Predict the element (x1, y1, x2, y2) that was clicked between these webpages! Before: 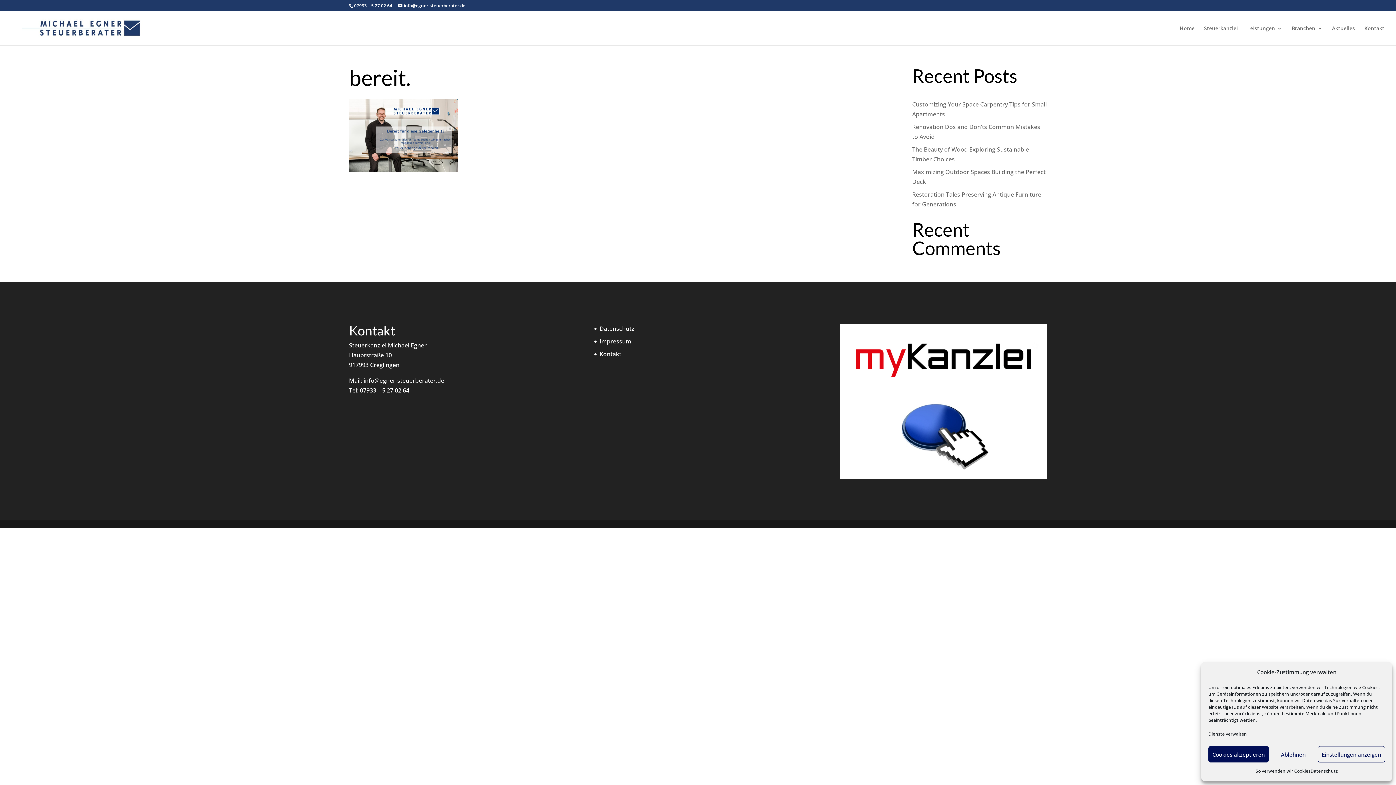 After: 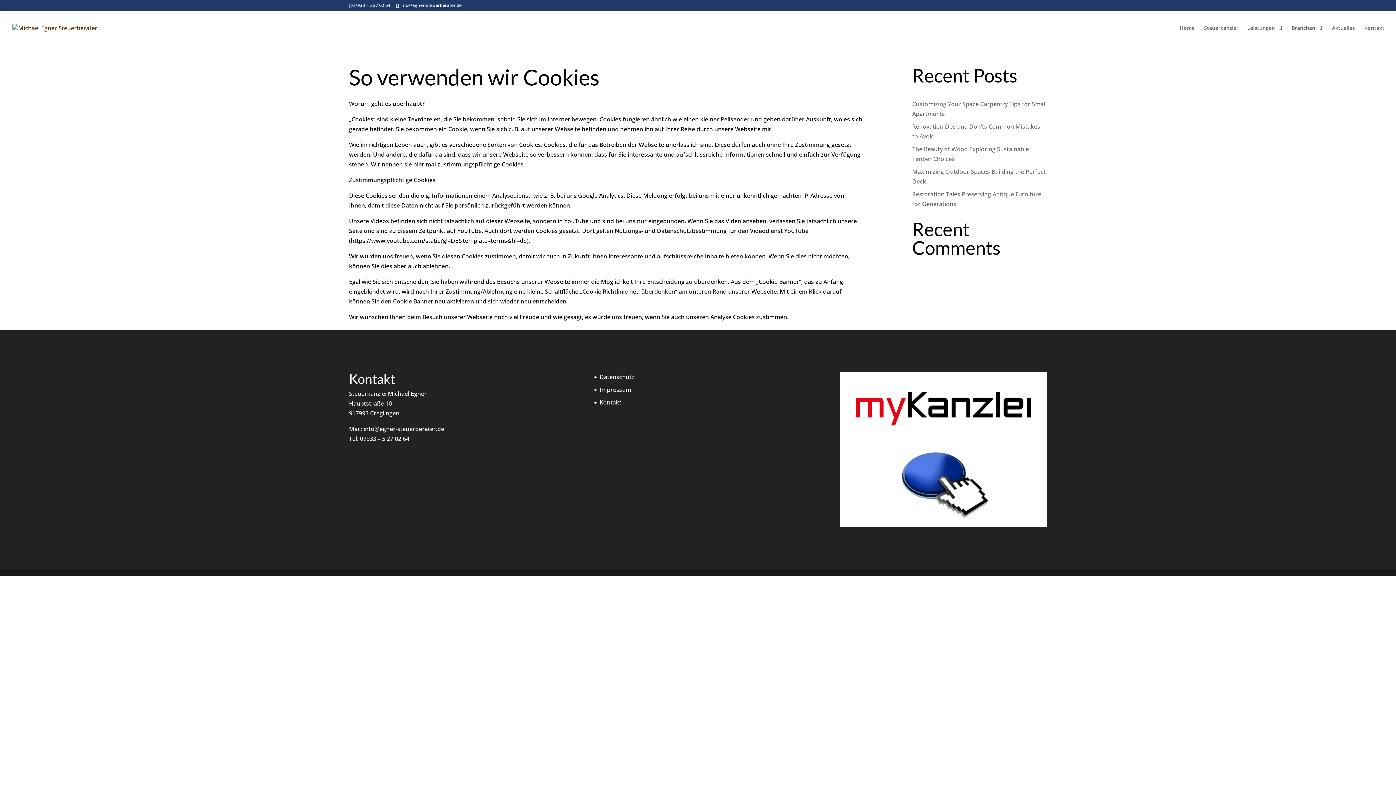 Action: label: So verwenden wir Cookies bbox: (1255, 766, 1310, 776)